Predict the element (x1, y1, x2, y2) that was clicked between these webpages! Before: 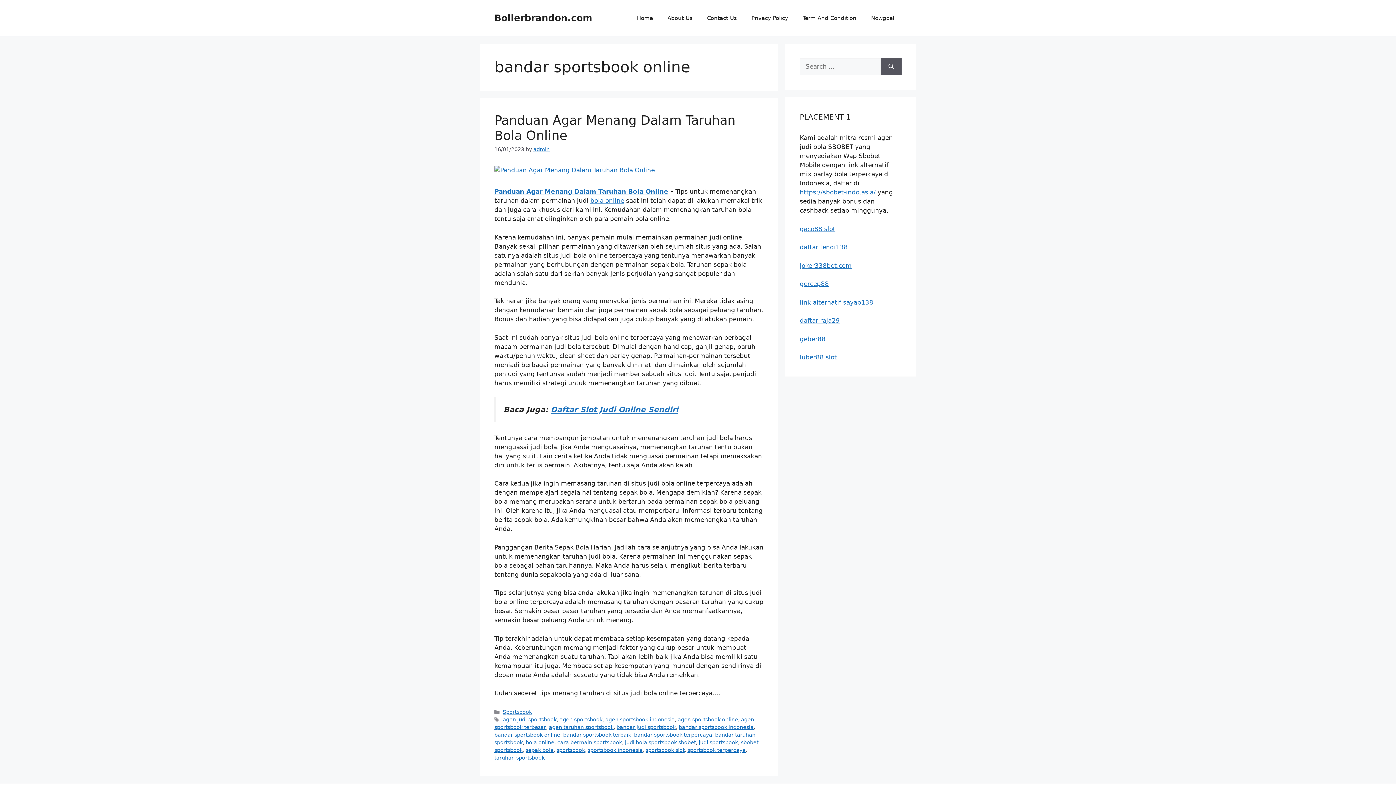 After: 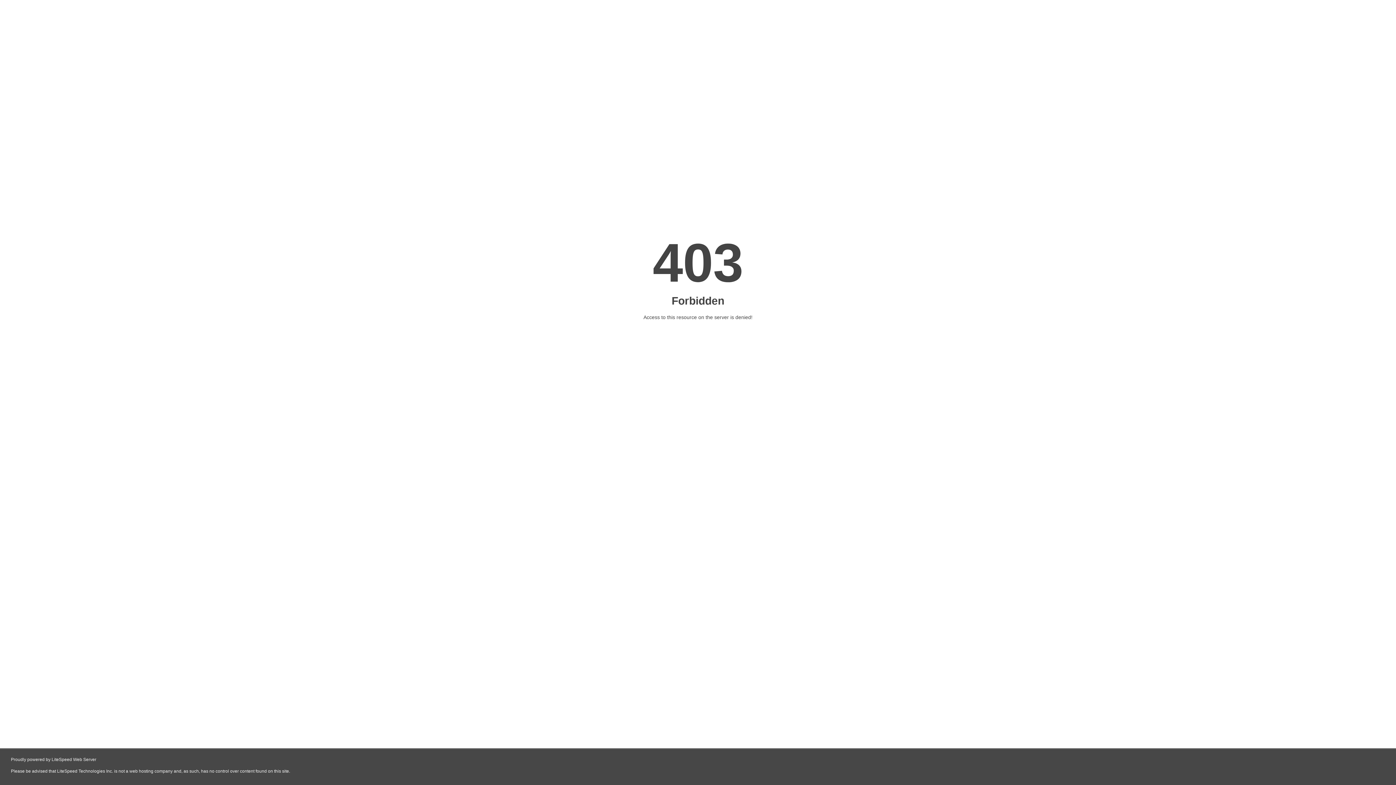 Action: bbox: (881, 58, 901, 75) label: Search